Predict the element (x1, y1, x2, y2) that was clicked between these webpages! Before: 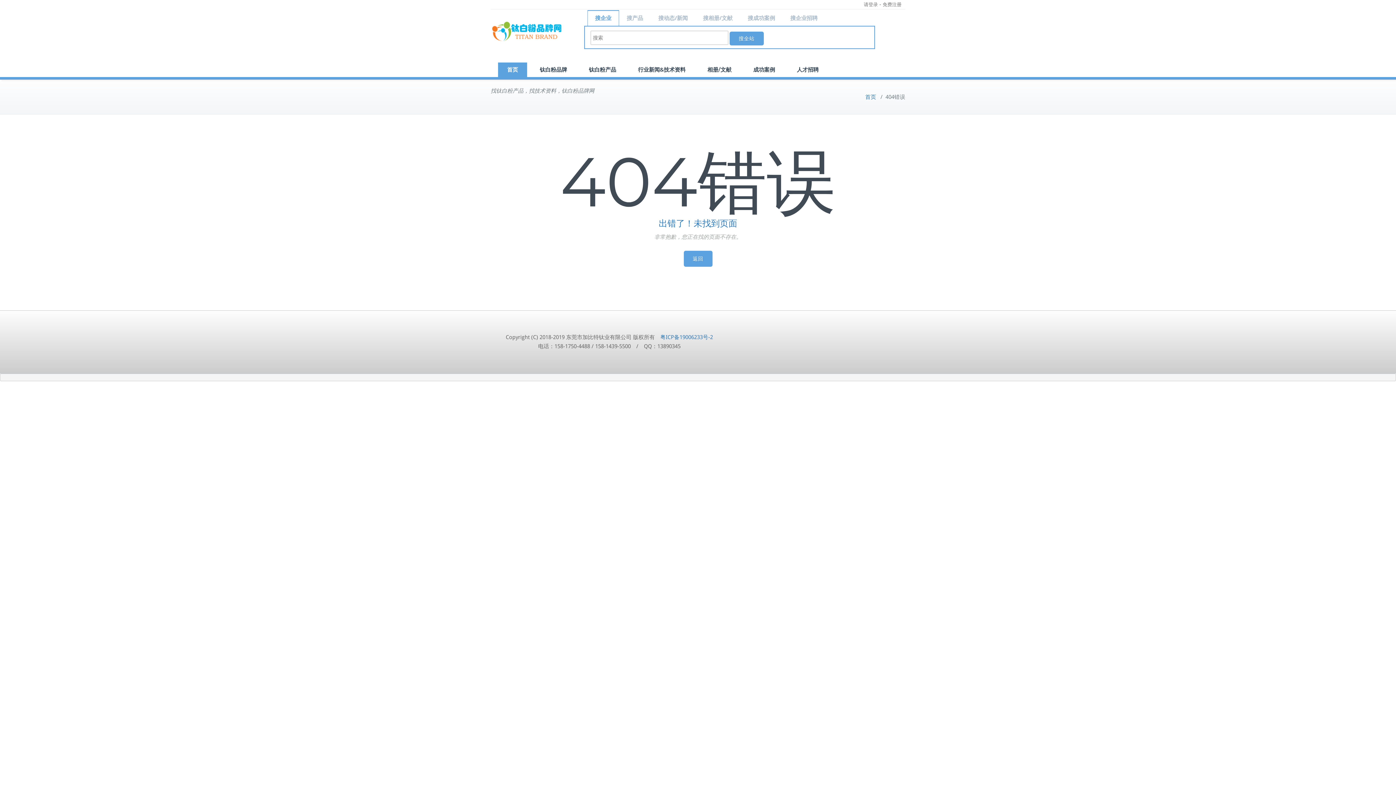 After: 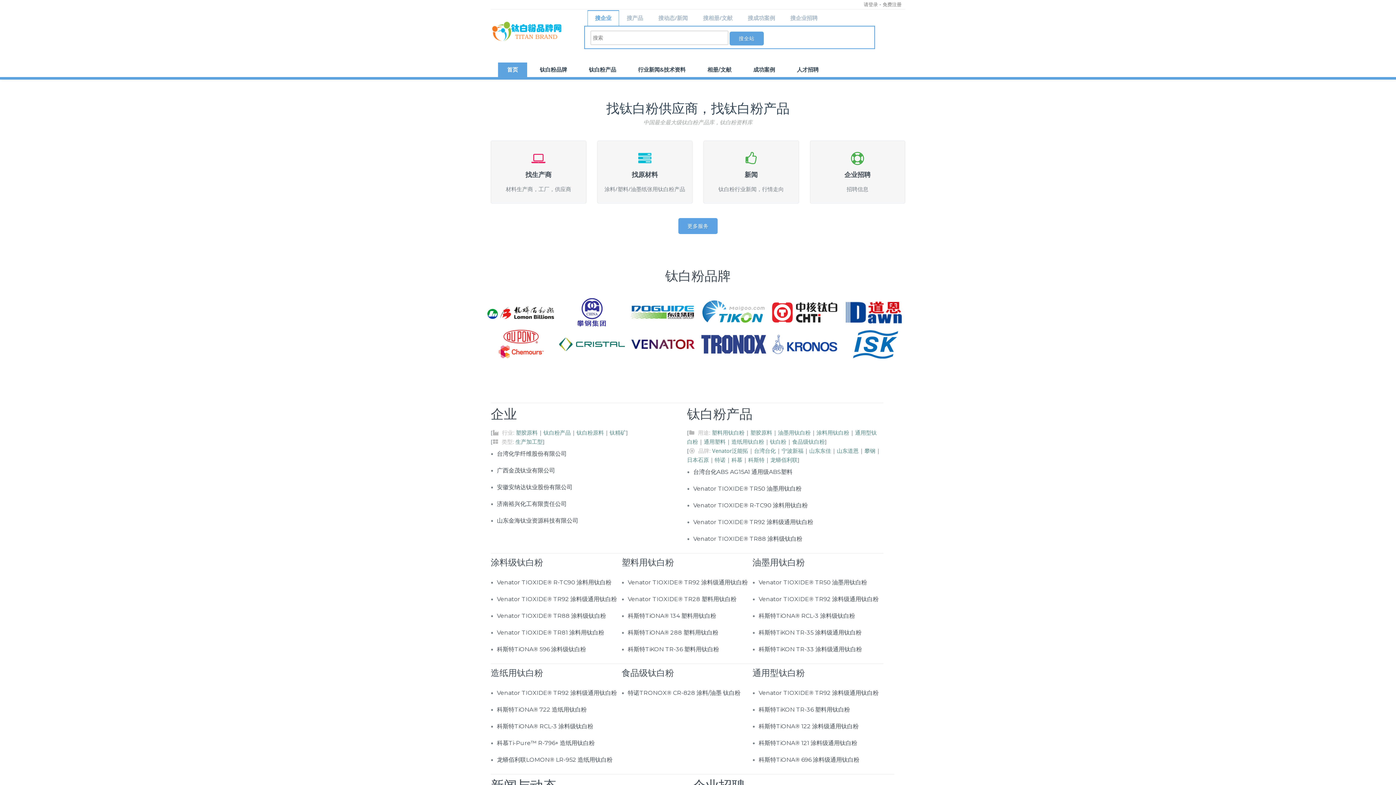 Action: bbox: (490, 10, 566, 53)